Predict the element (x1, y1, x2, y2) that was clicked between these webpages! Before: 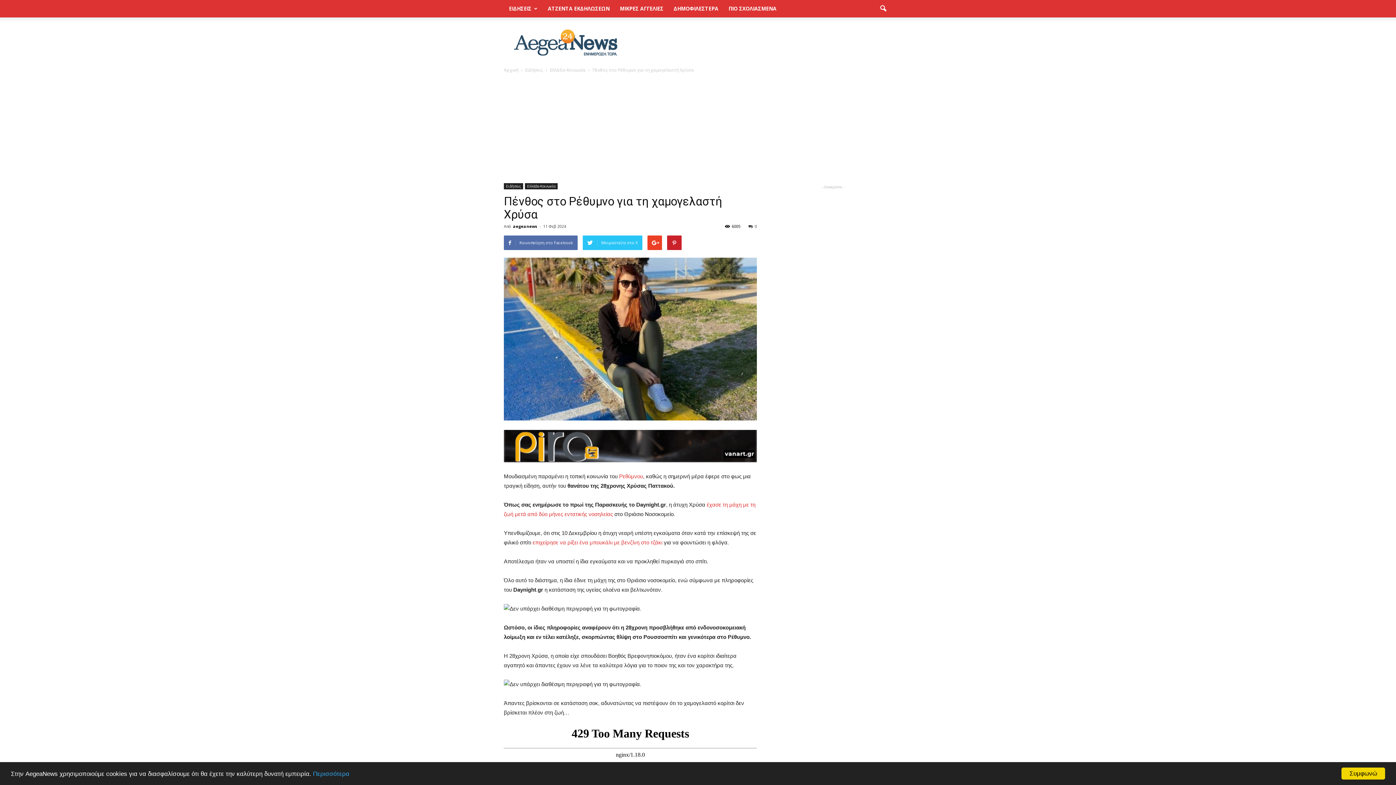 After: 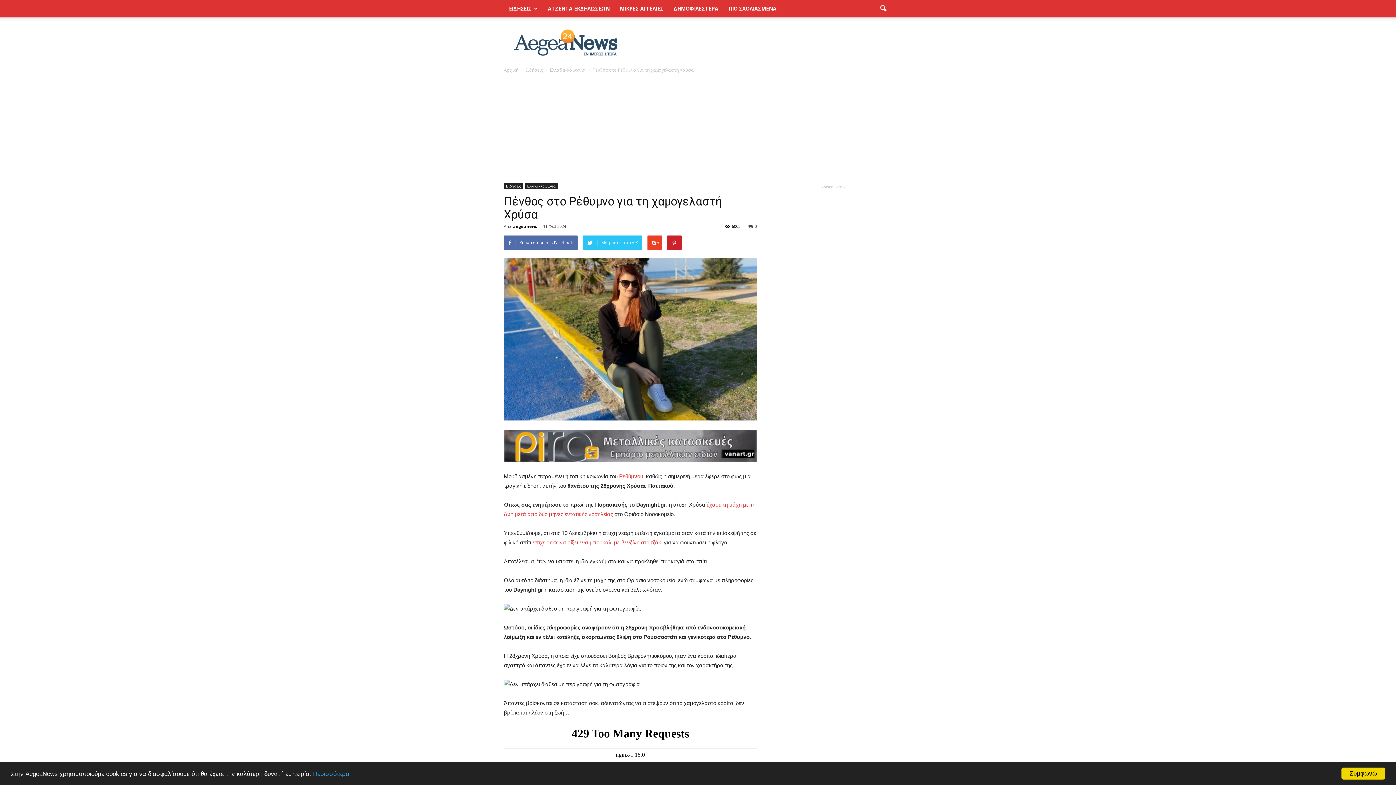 Action: bbox: (619, 473, 643, 479) label: Ρεθύμνου